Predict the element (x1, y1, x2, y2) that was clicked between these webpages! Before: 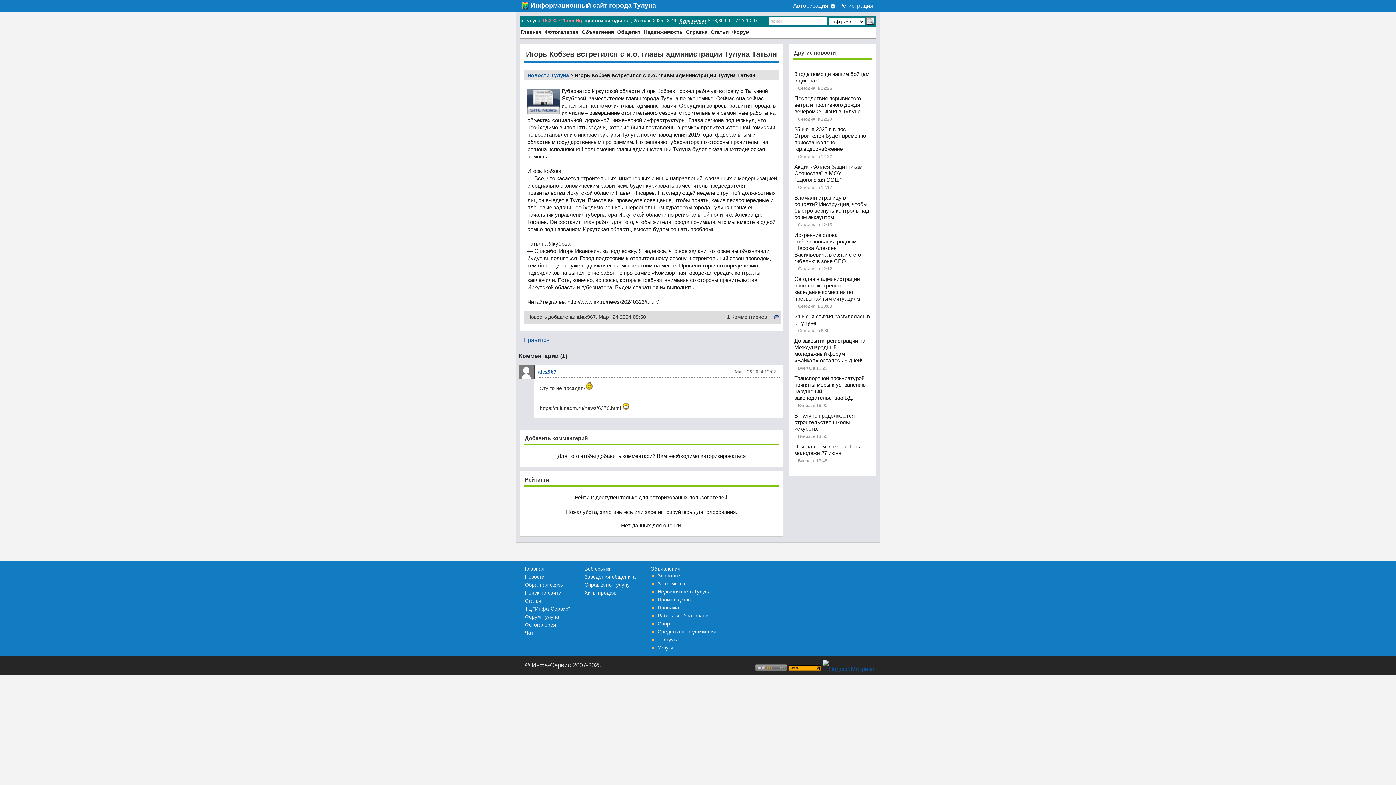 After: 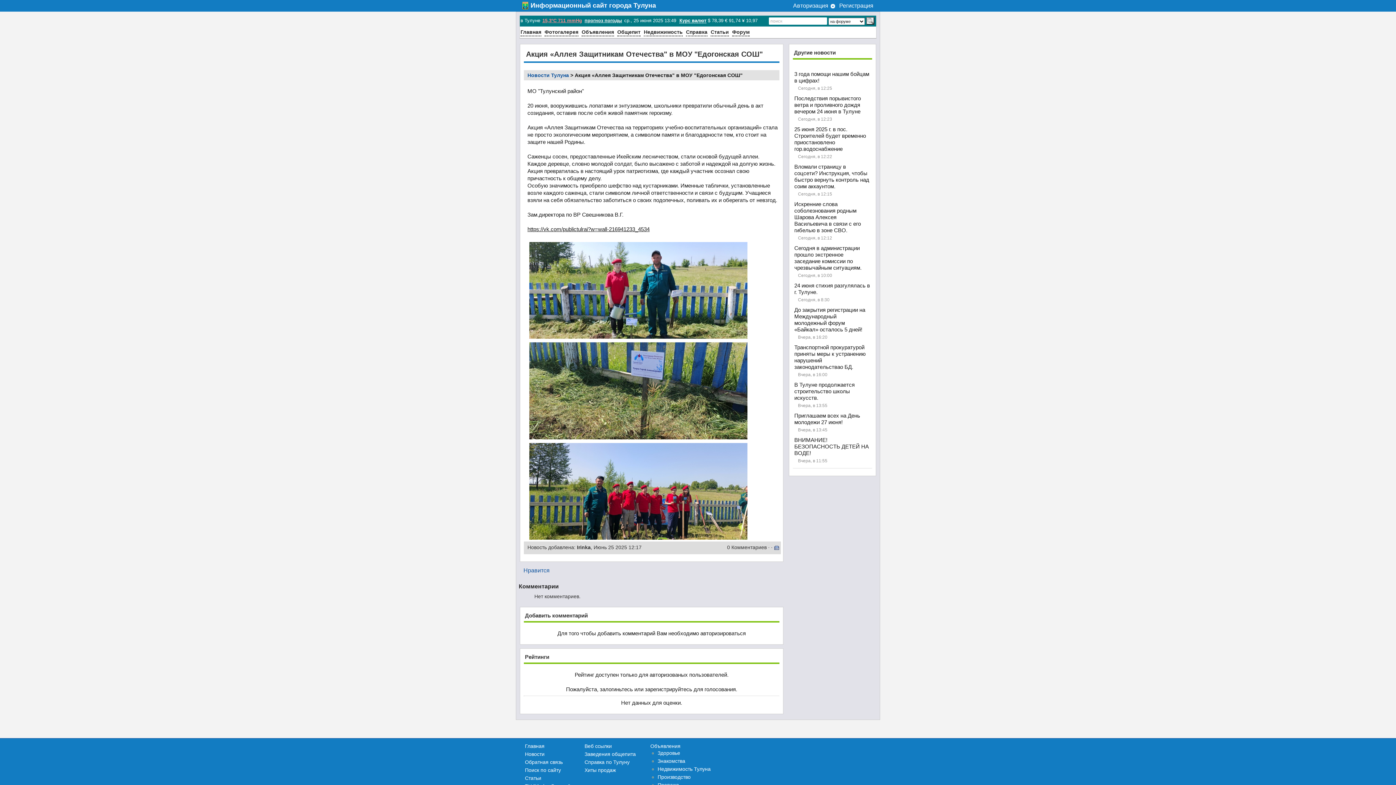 Action: bbox: (794, 163, 870, 183) label: Акция «Аллея Защитникам Отечества" в МОУ "Едогонская СОШ"